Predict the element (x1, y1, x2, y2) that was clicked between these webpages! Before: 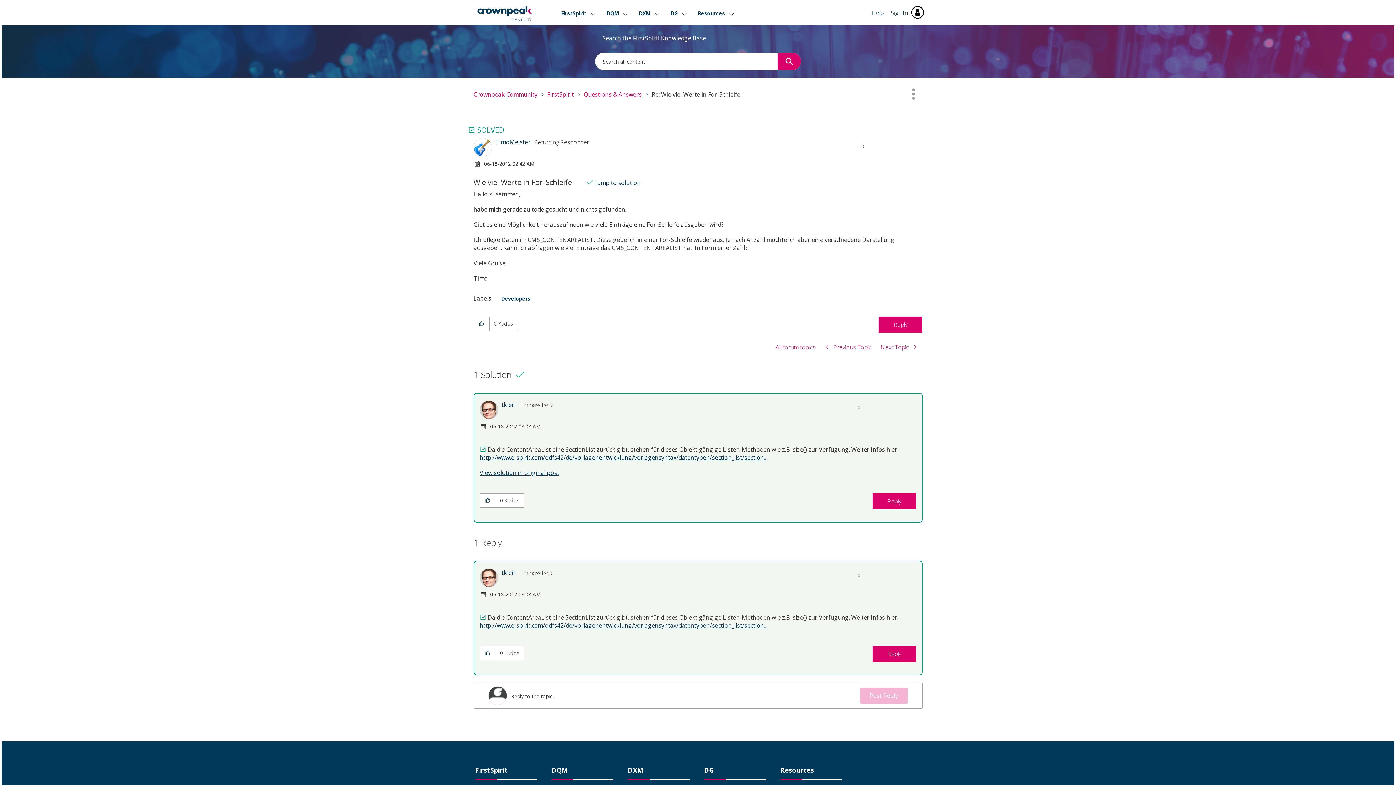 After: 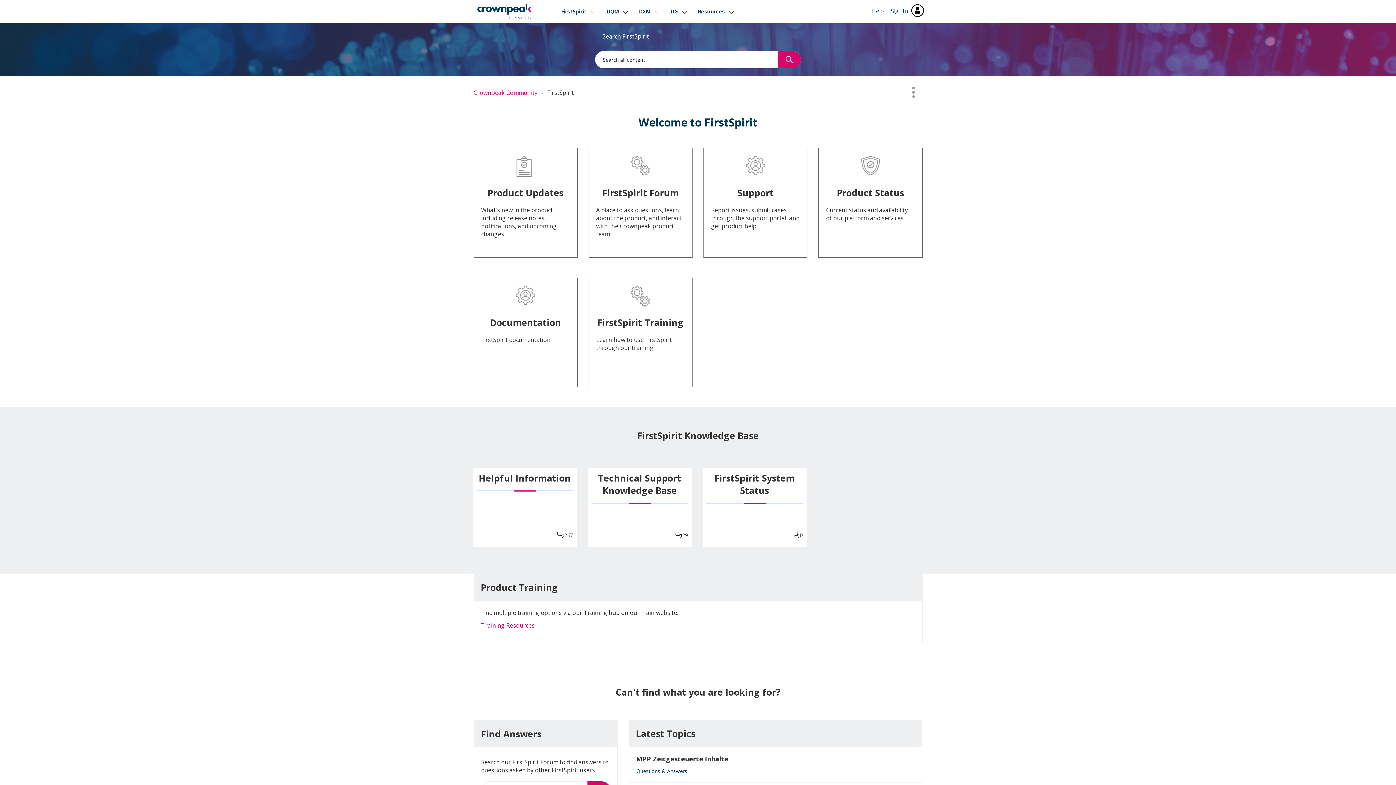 Action: bbox: (561, 1, 596, 25) label: FirstSpirit